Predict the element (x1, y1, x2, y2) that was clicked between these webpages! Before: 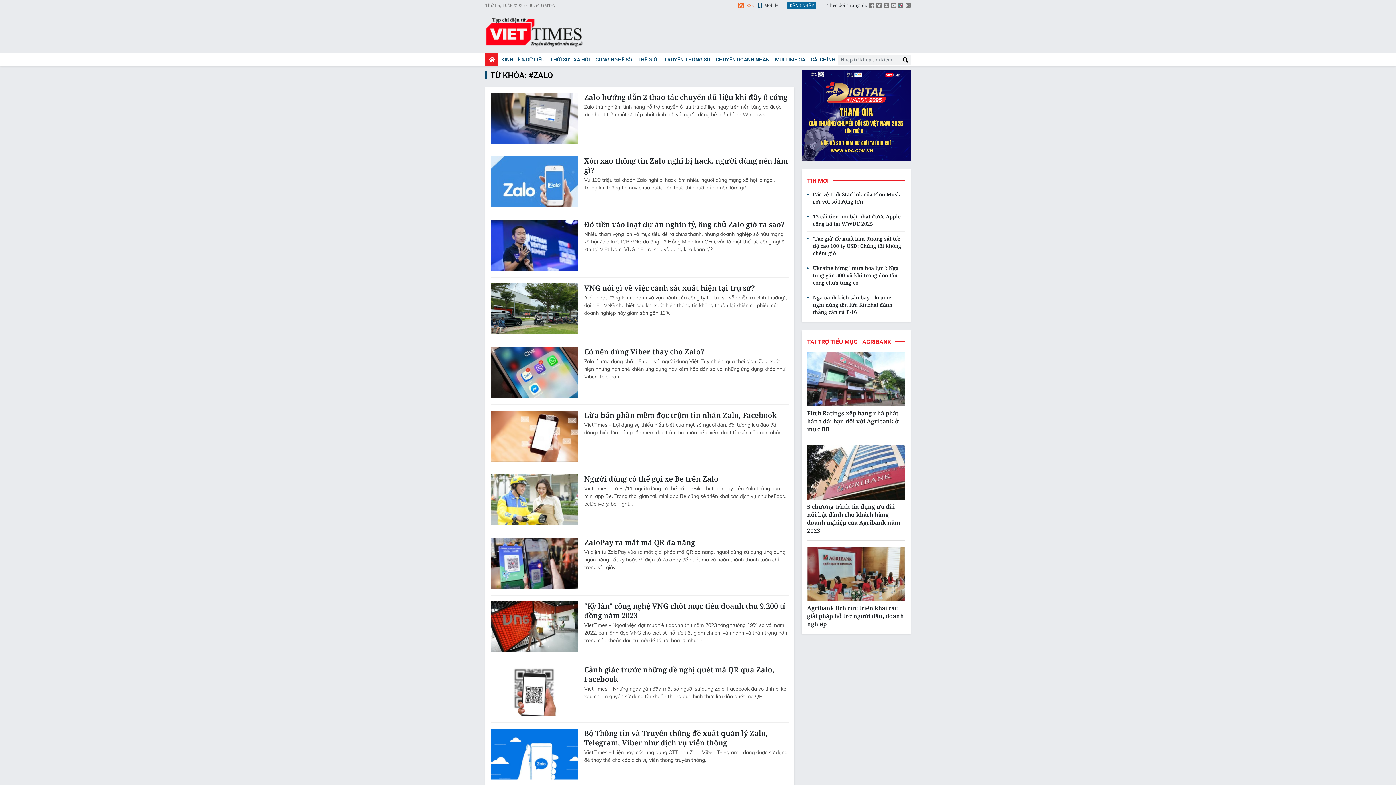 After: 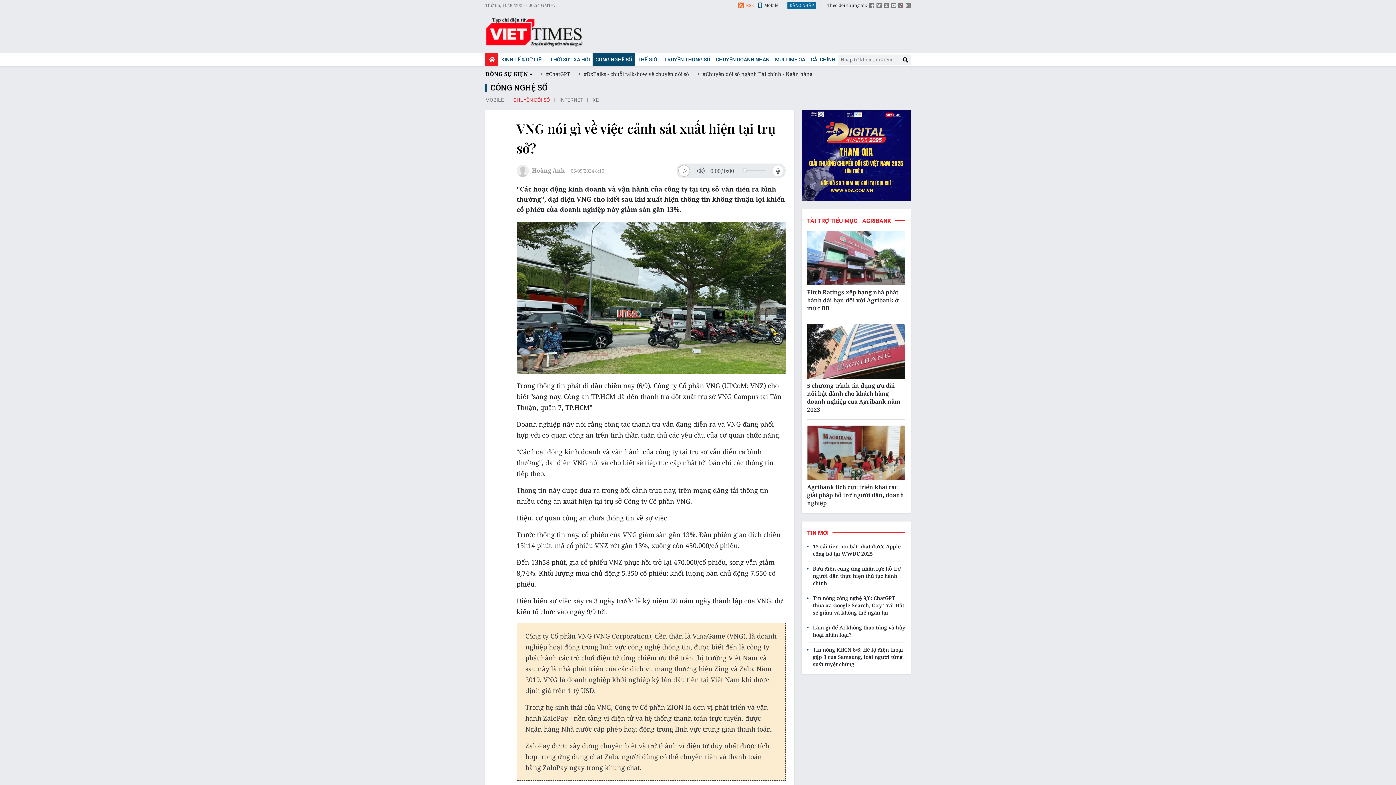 Action: bbox: (584, 283, 788, 293) label: VNG nói gì về việc cảnh sát xuất hiện tại trụ sở?